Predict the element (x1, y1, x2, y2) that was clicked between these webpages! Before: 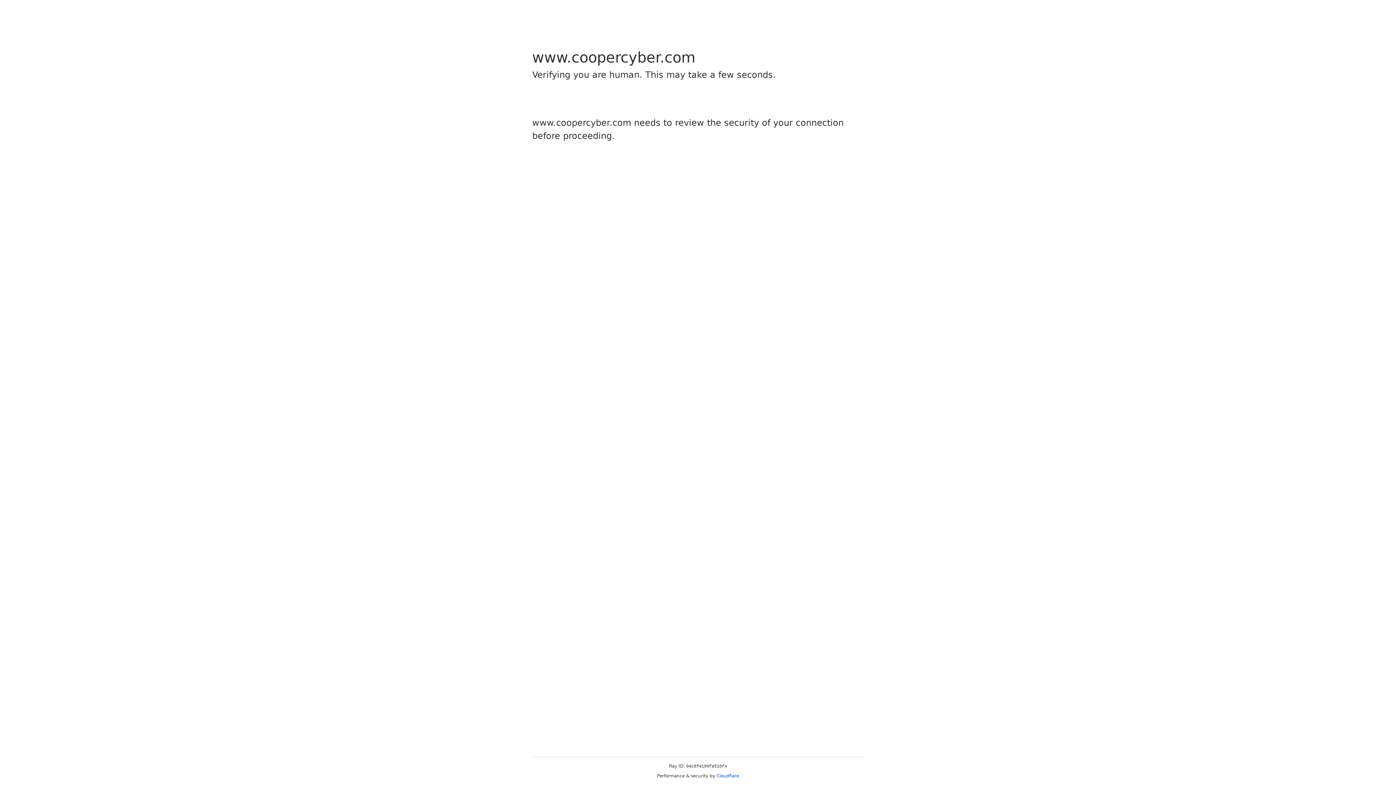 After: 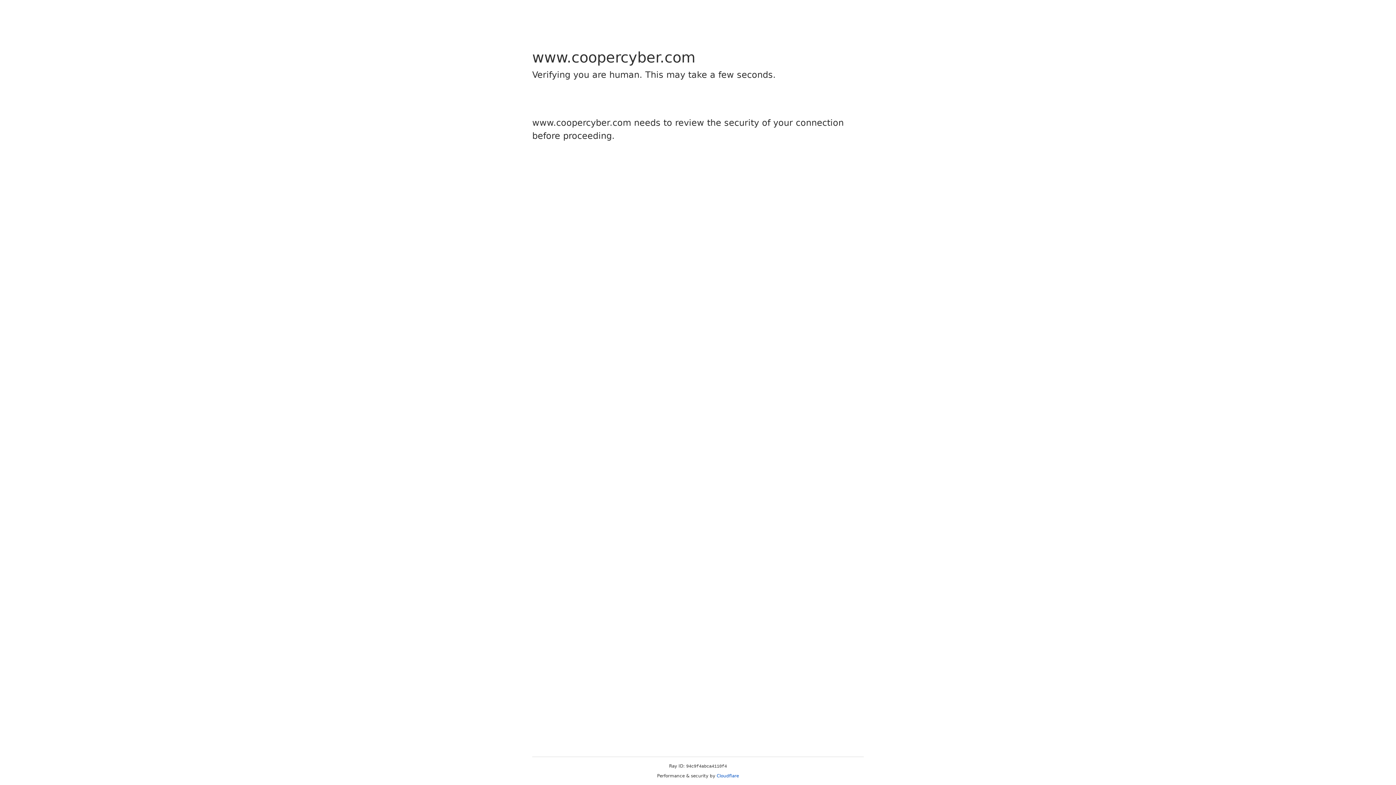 Action: bbox: (716, 773, 739, 778) label: Cloudflare